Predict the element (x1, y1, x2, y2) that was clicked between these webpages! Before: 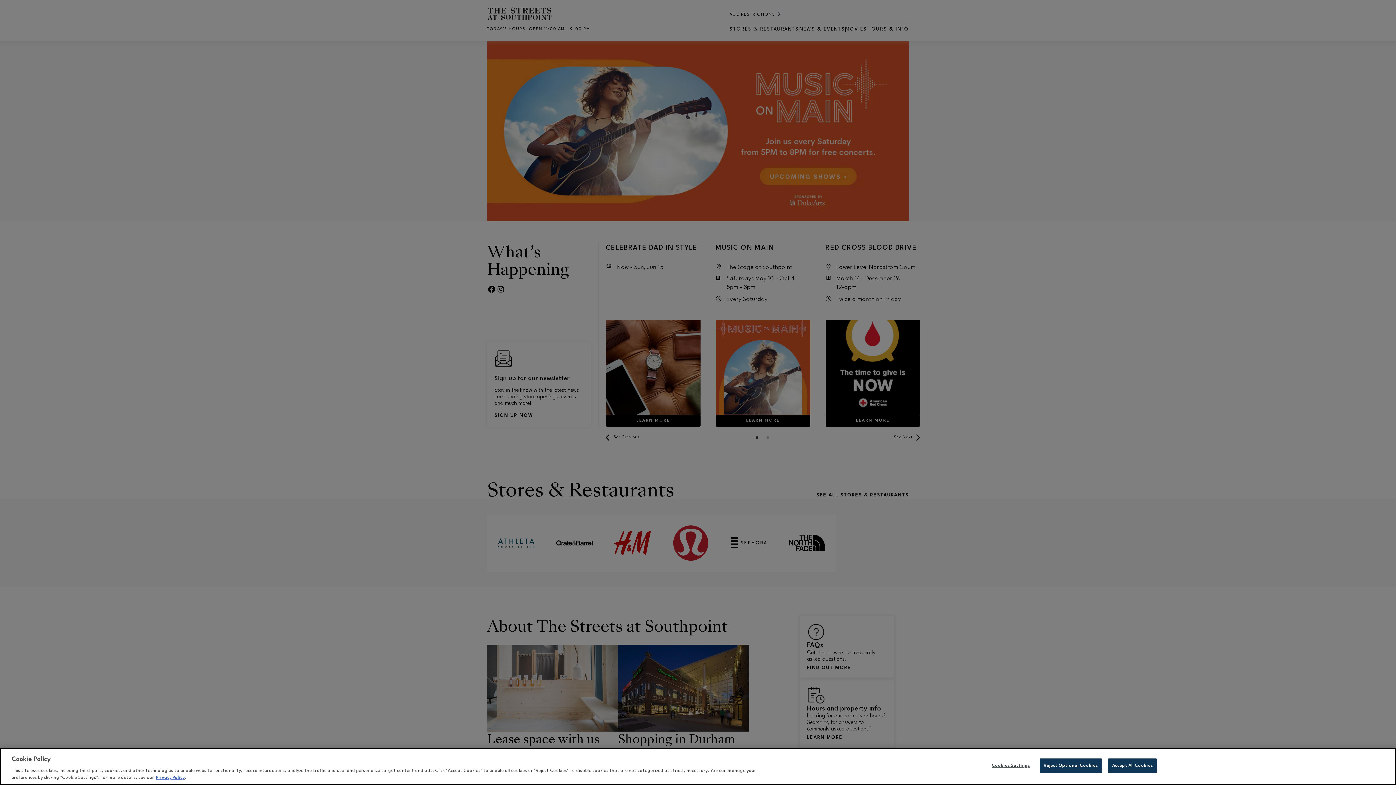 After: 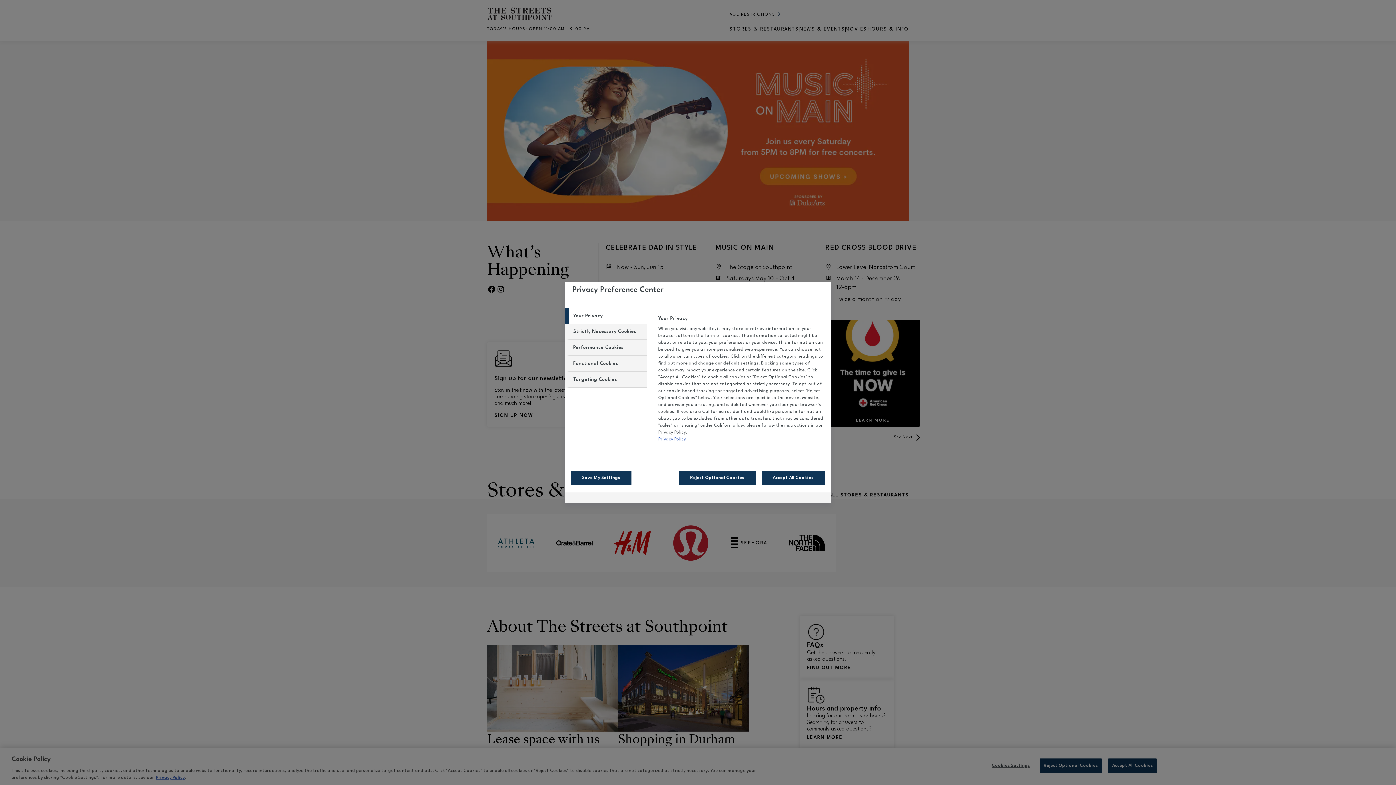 Action: bbox: (988, 759, 1033, 773) label: Cookies Settings